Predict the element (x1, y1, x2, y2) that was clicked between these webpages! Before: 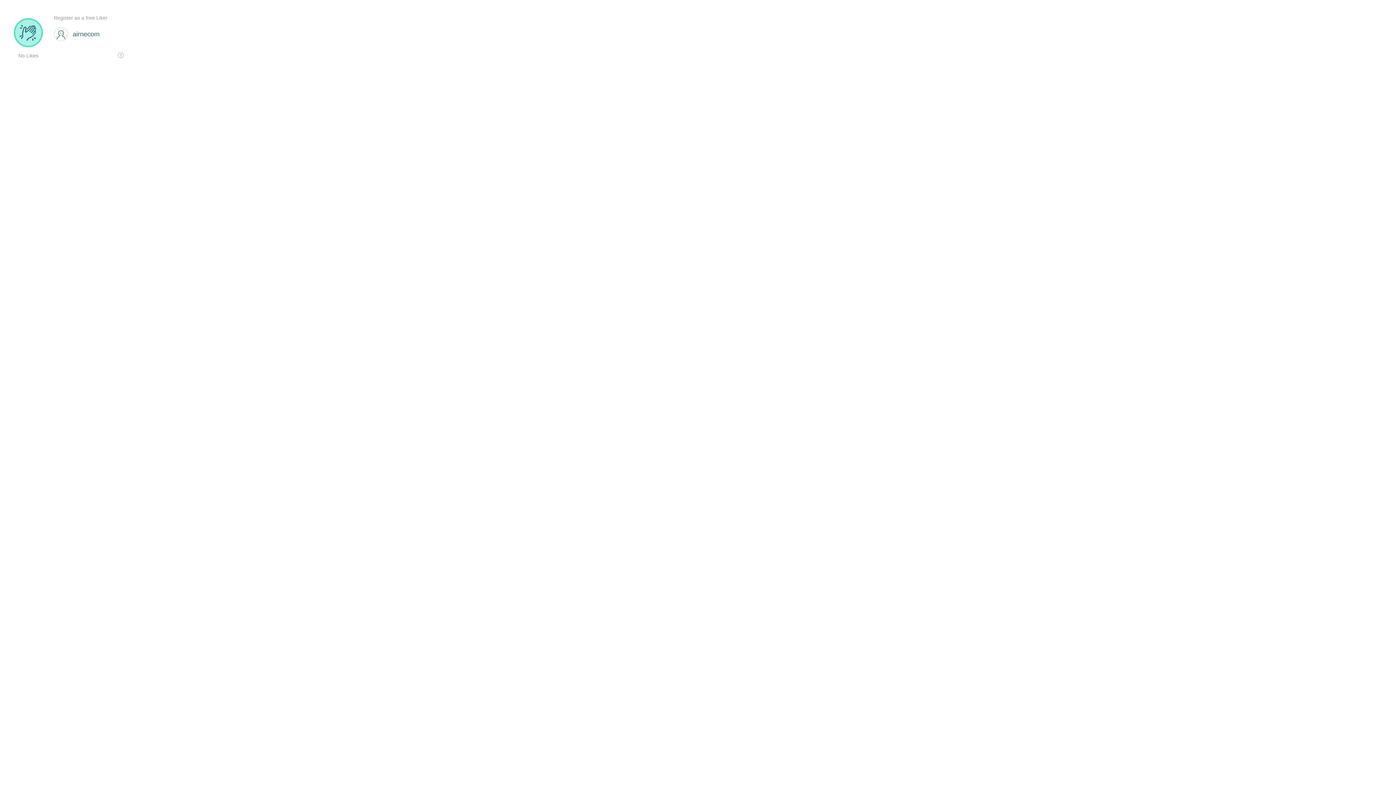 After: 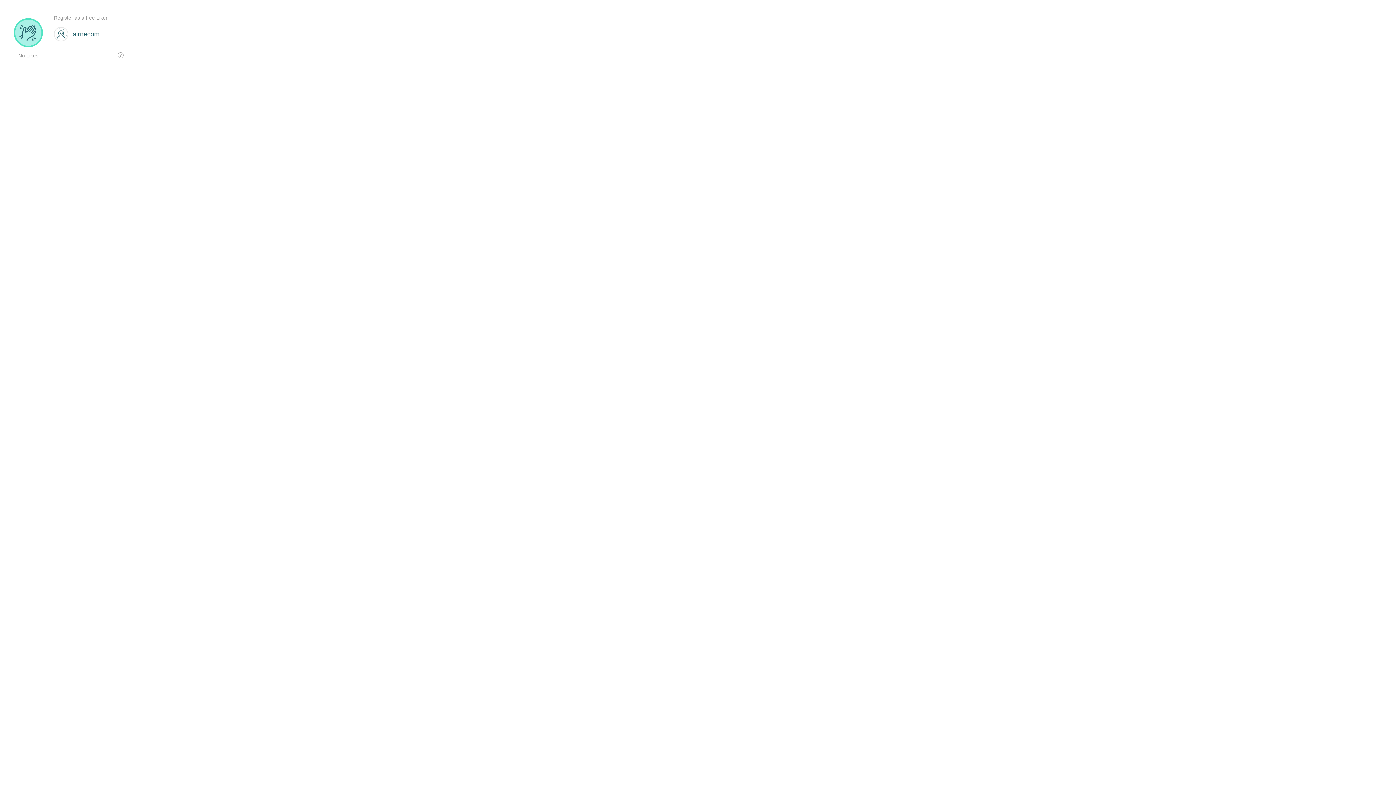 Action: bbox: (53, 20, 130, 47)